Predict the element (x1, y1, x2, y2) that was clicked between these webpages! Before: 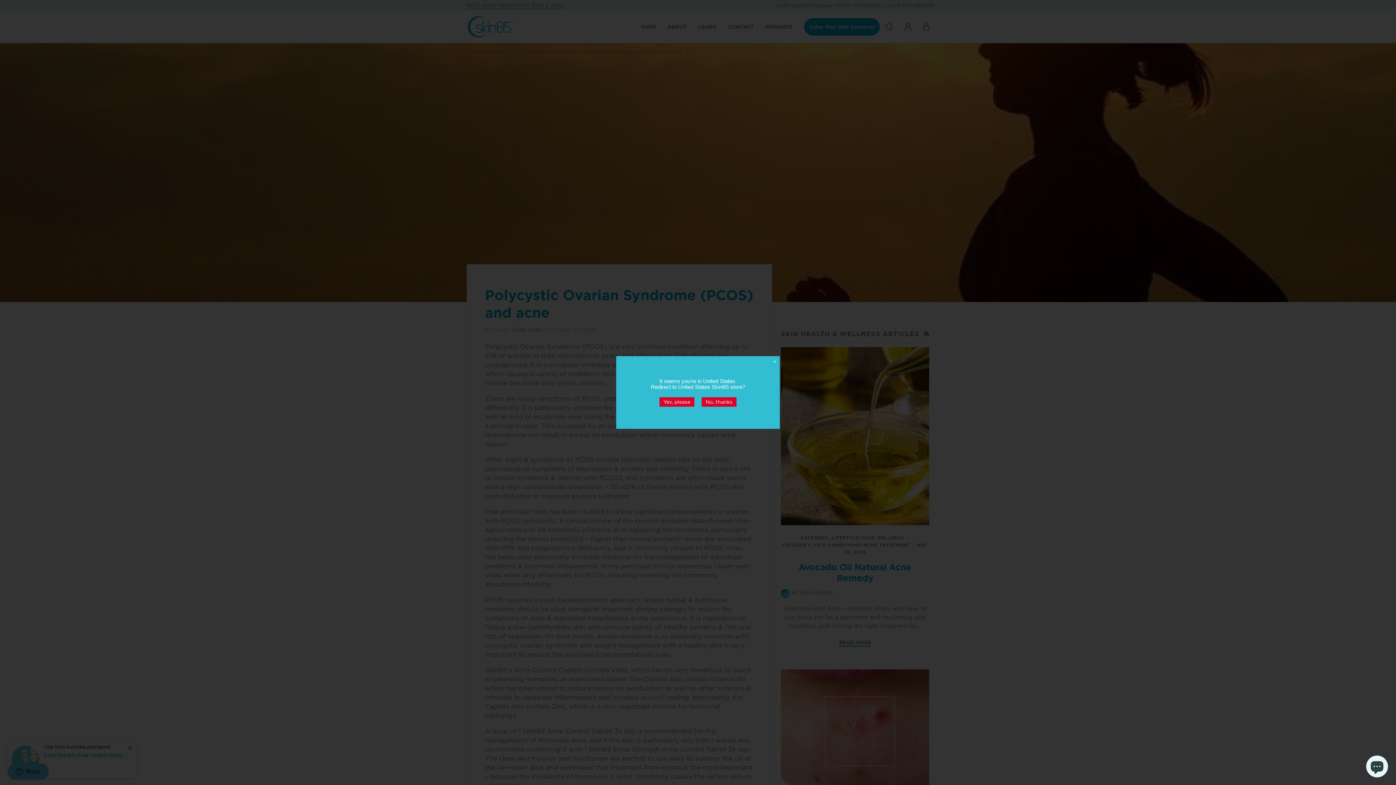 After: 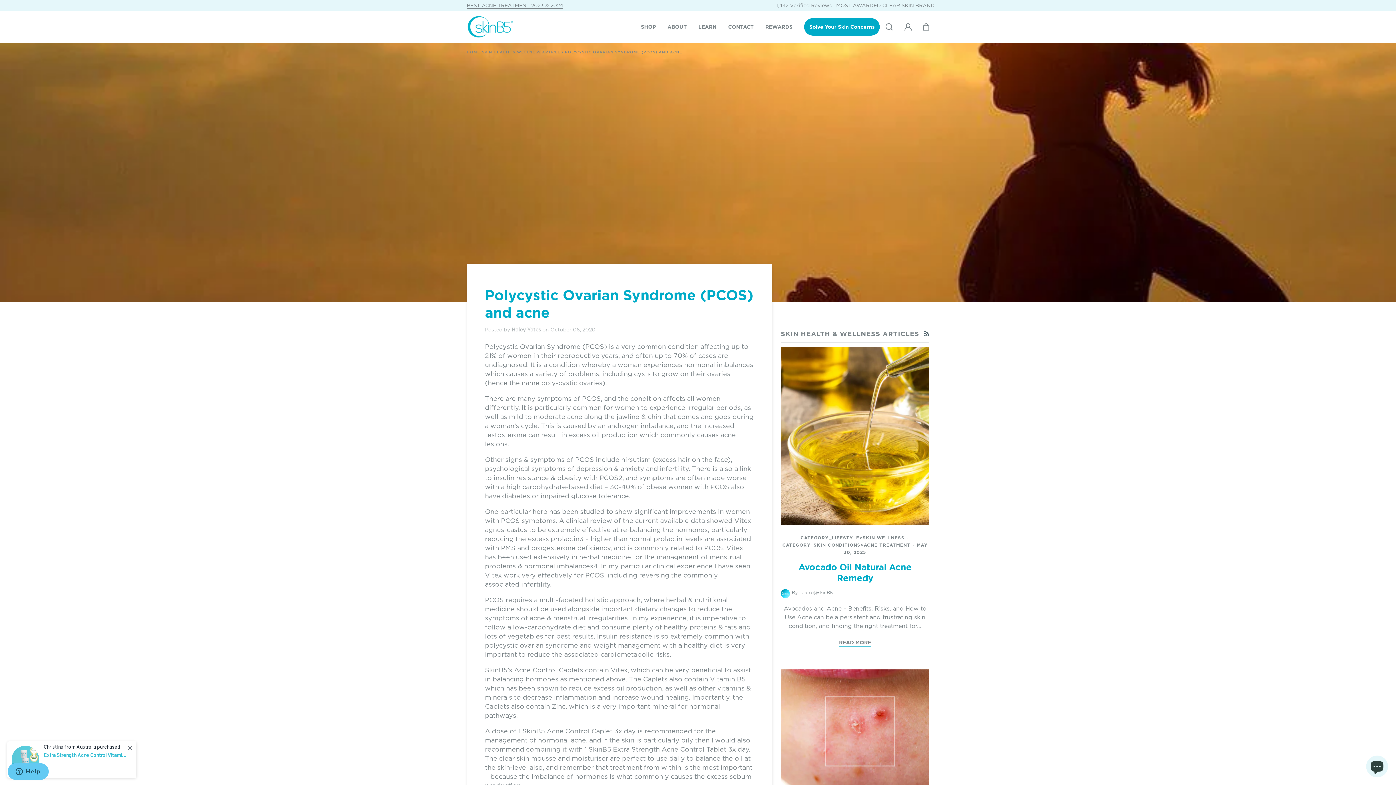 Action: bbox: (701, 397, 736, 406) label: No, thanks